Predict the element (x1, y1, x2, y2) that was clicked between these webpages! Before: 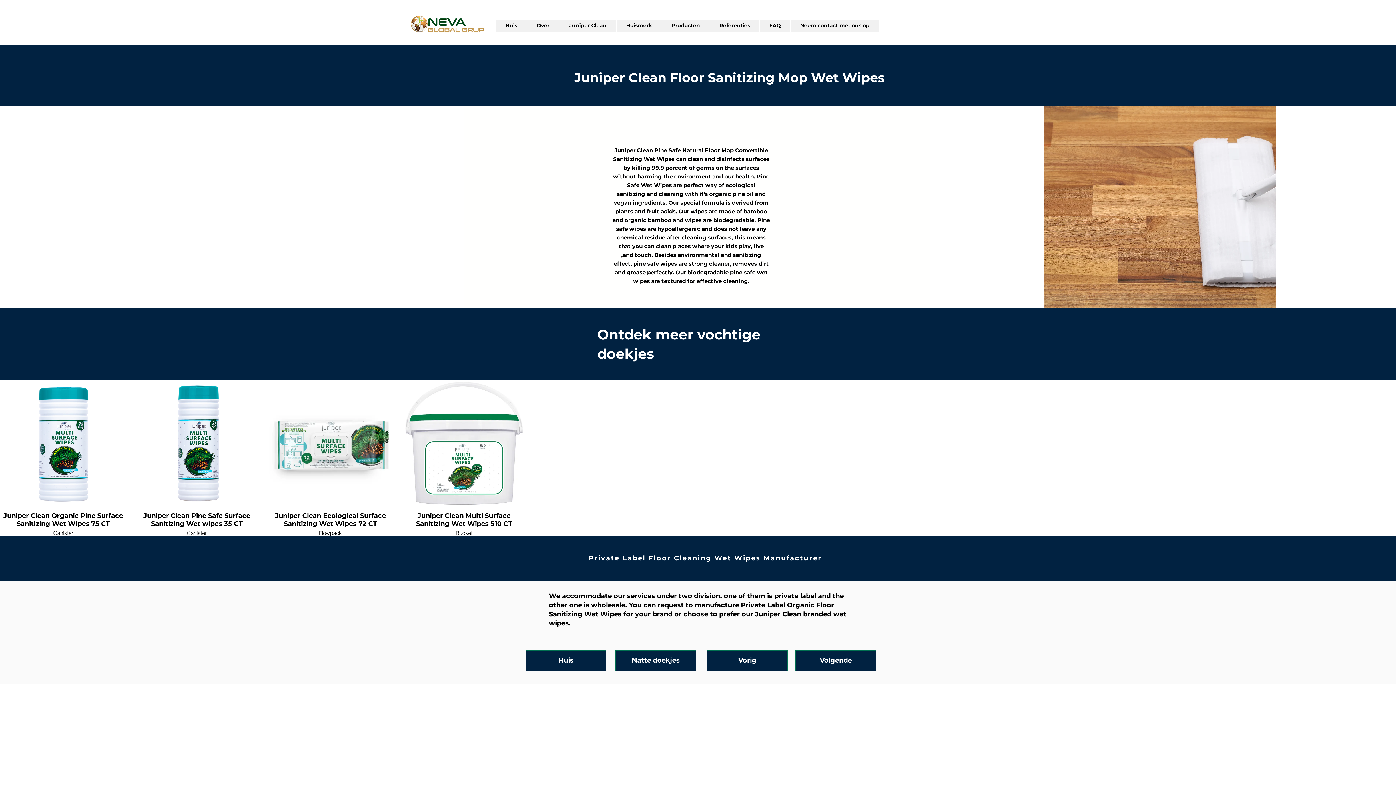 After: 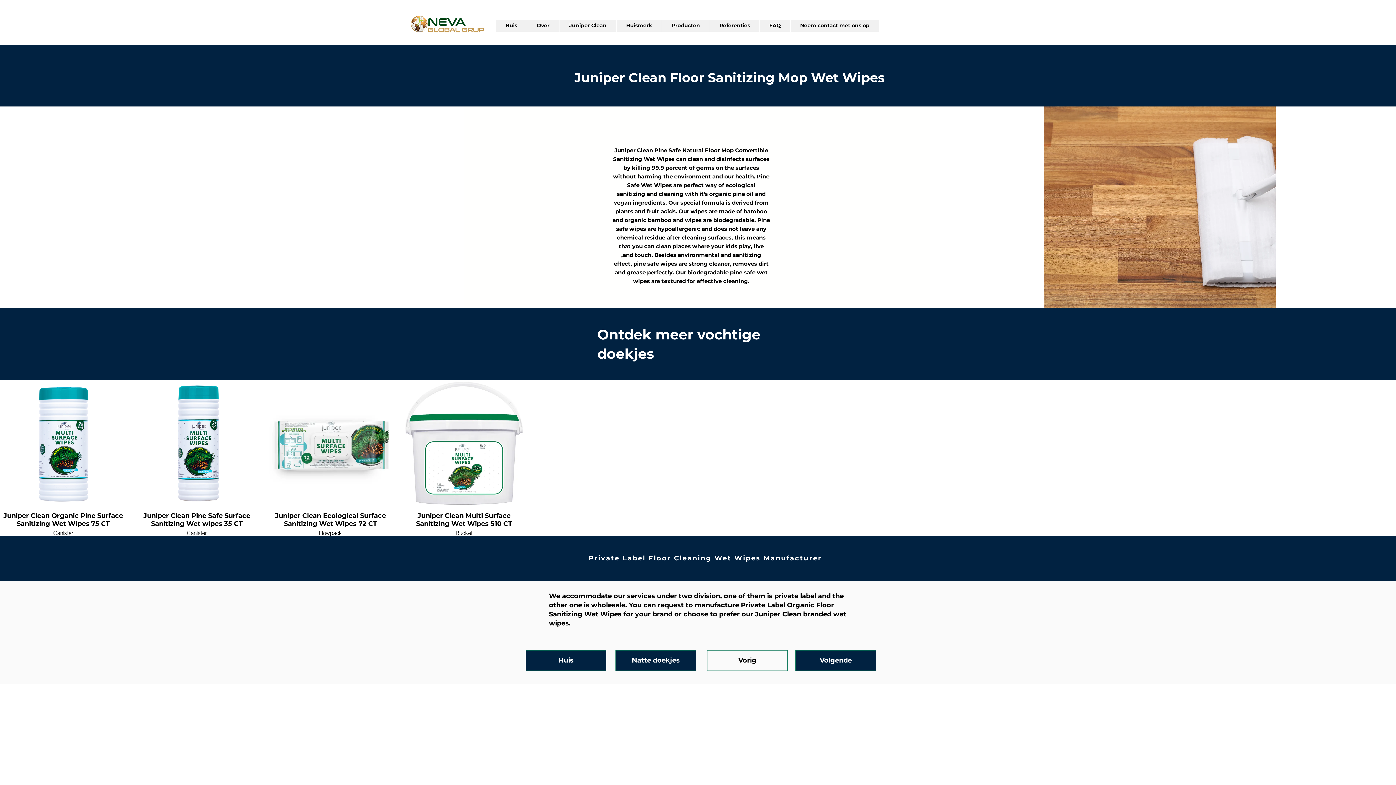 Action: bbox: (707, 650, 788, 671) label: Vorig